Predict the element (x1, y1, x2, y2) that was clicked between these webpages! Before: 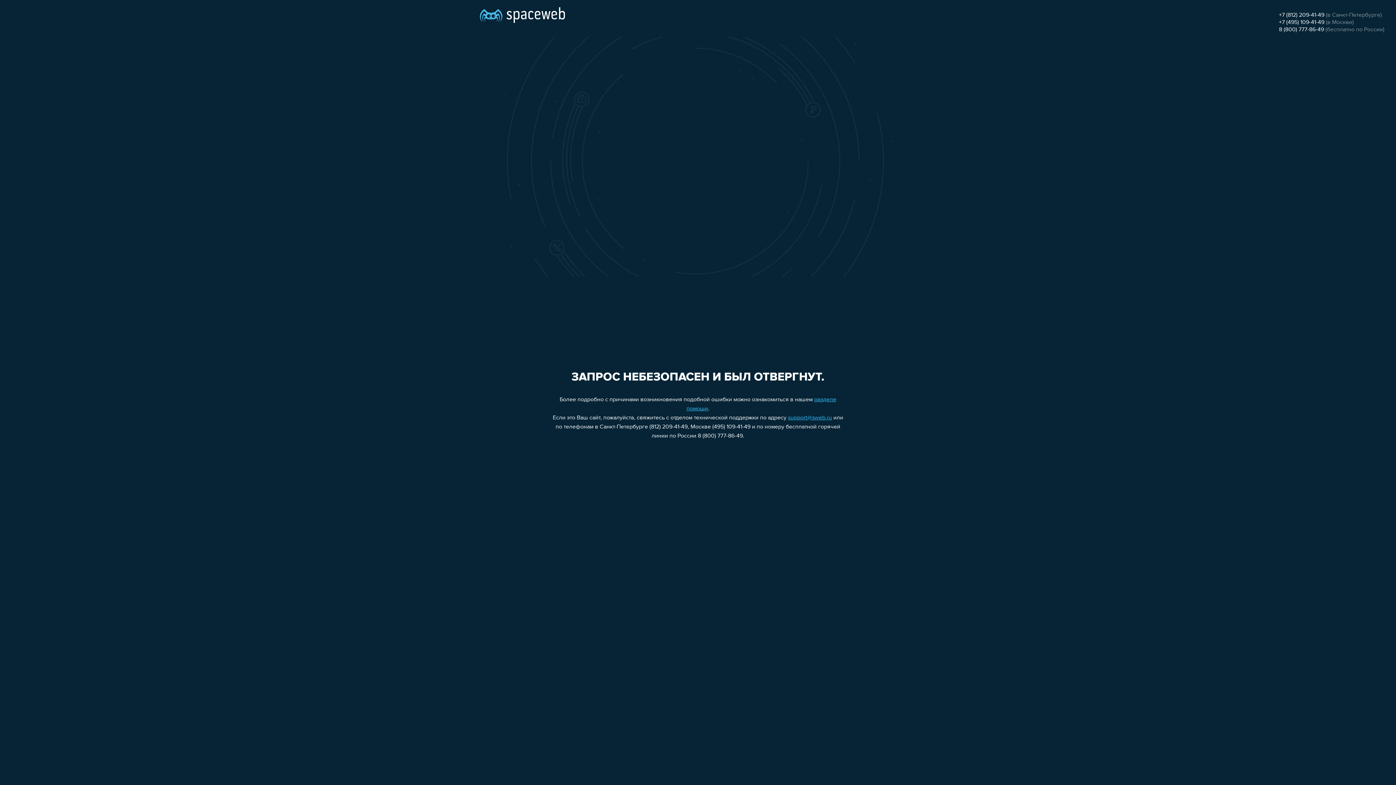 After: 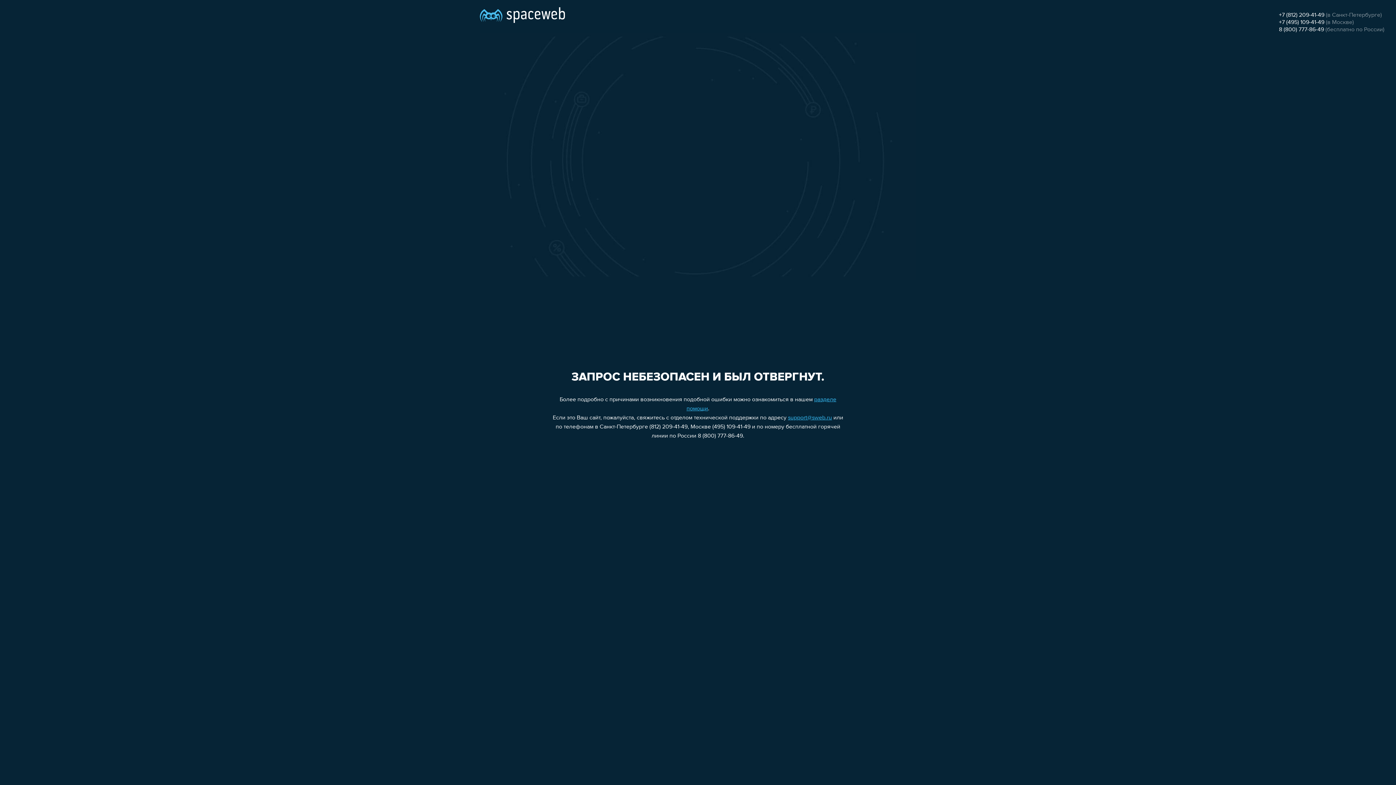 Action: bbox: (1279, 19, 1324, 25) label: +7 (495) 109-41-49